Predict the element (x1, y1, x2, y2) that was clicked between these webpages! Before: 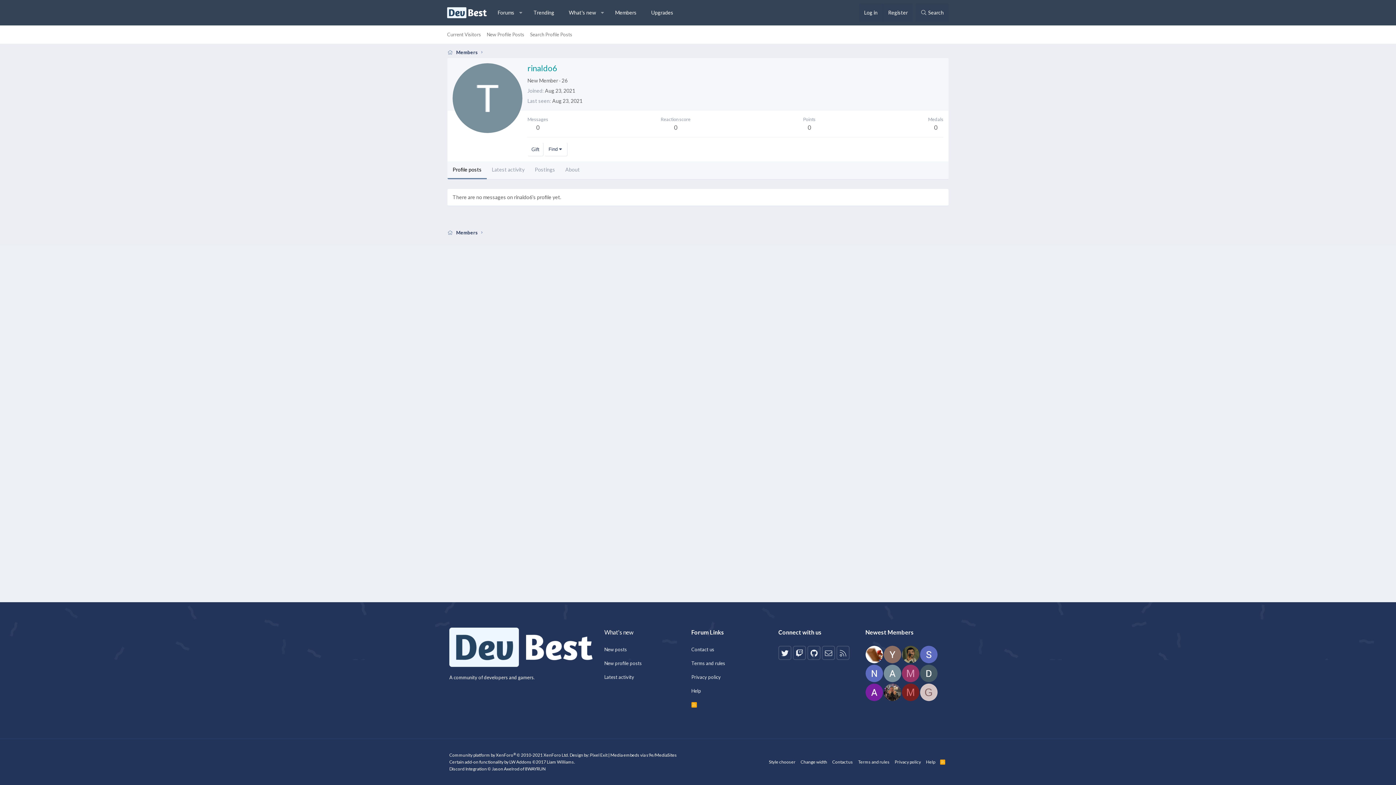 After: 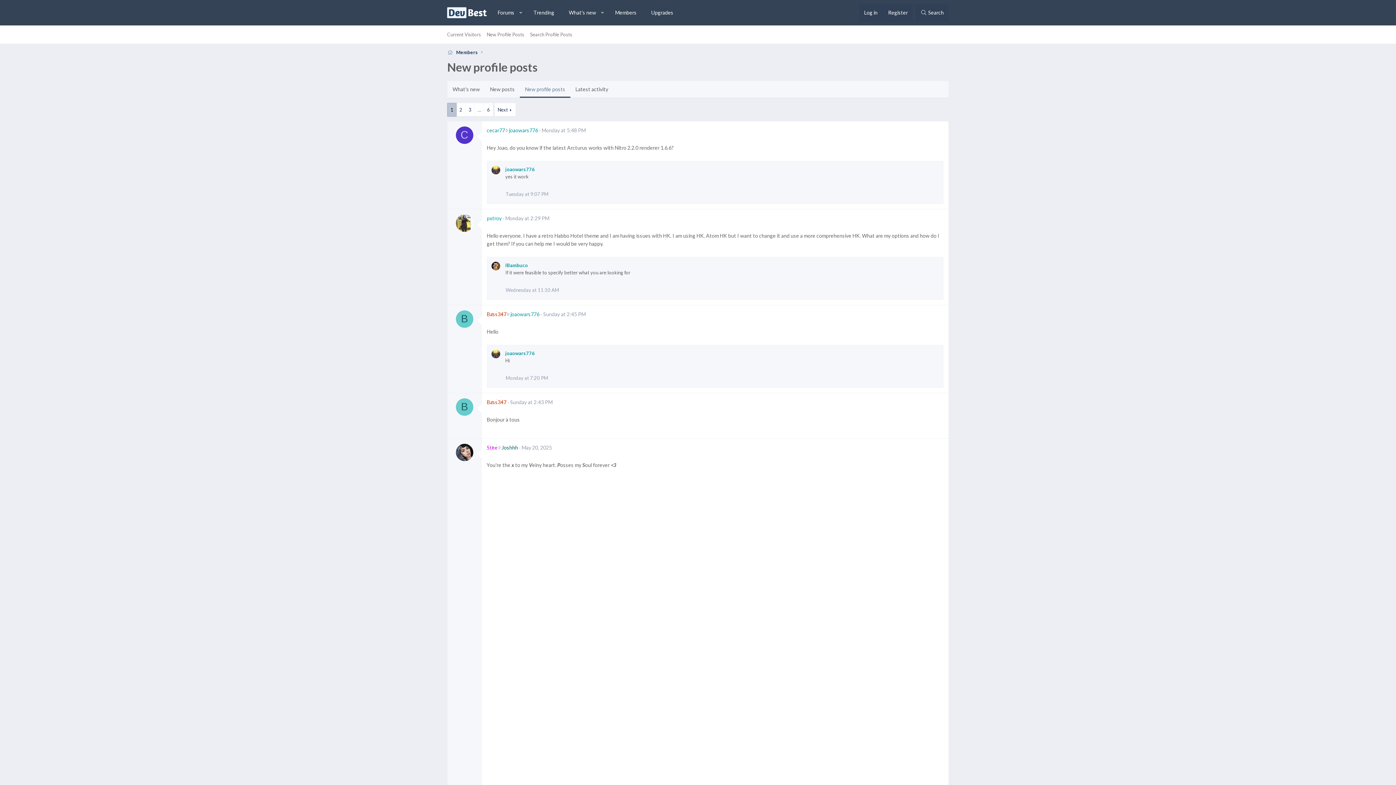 Action: label: New Profile Posts bbox: (484, 27, 527, 41)